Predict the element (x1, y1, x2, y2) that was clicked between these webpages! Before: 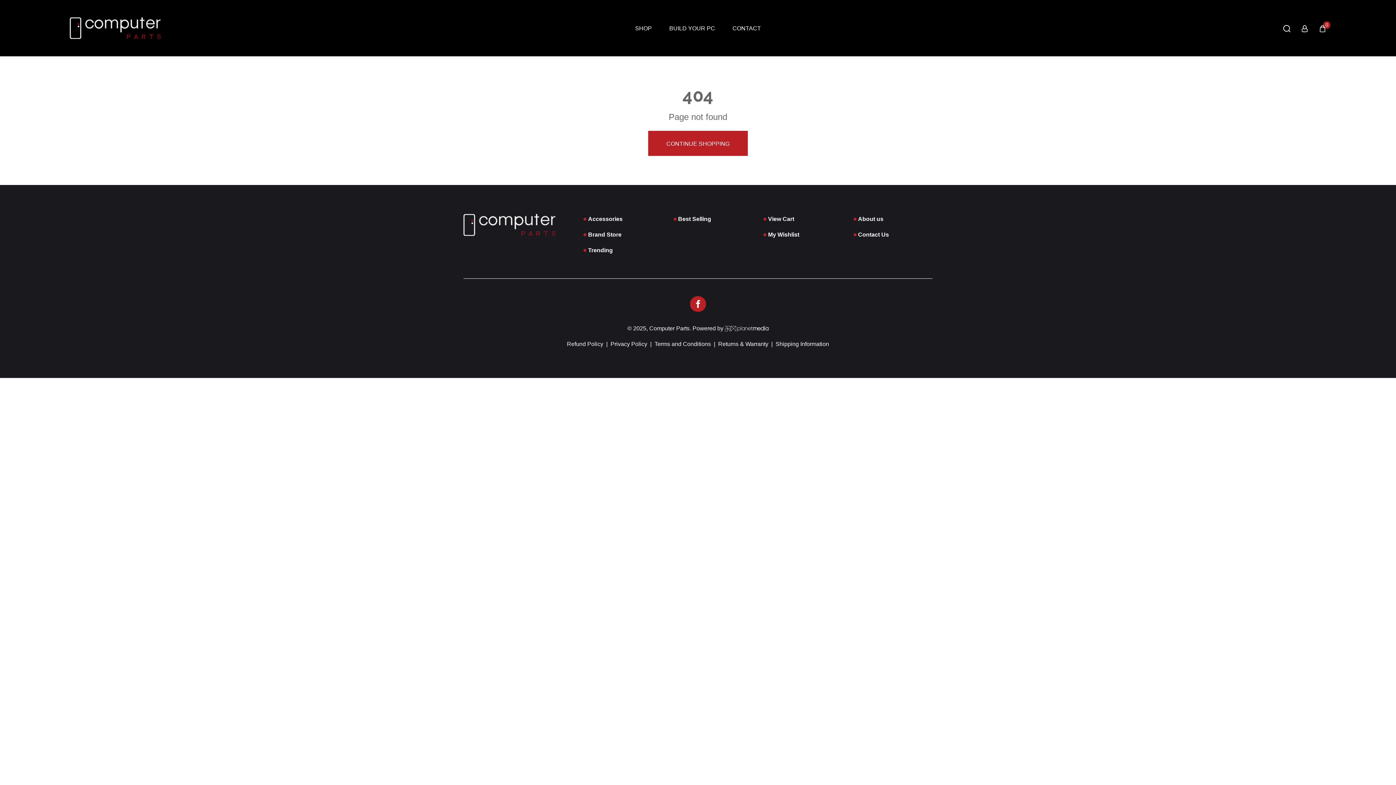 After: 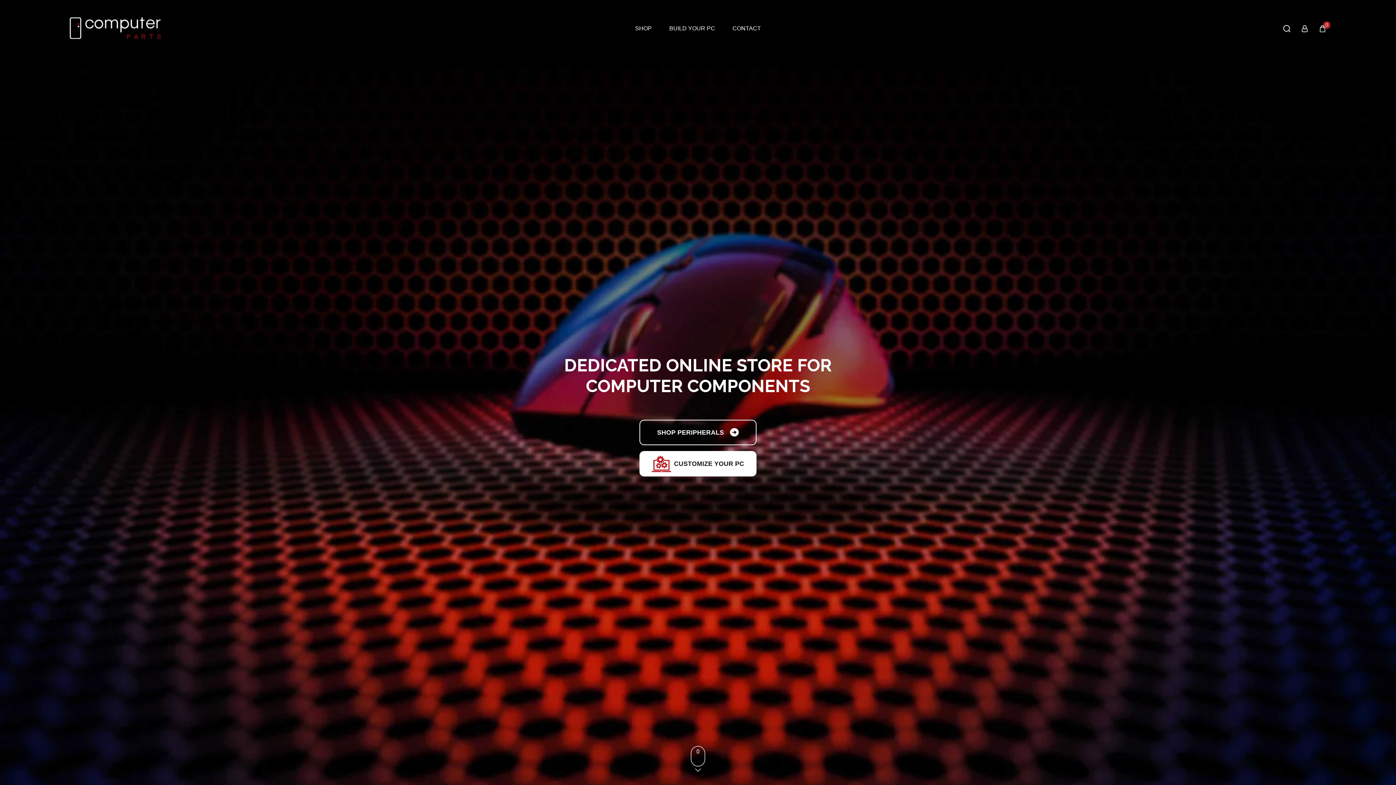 Action: bbox: (69, 17, 160, 39)